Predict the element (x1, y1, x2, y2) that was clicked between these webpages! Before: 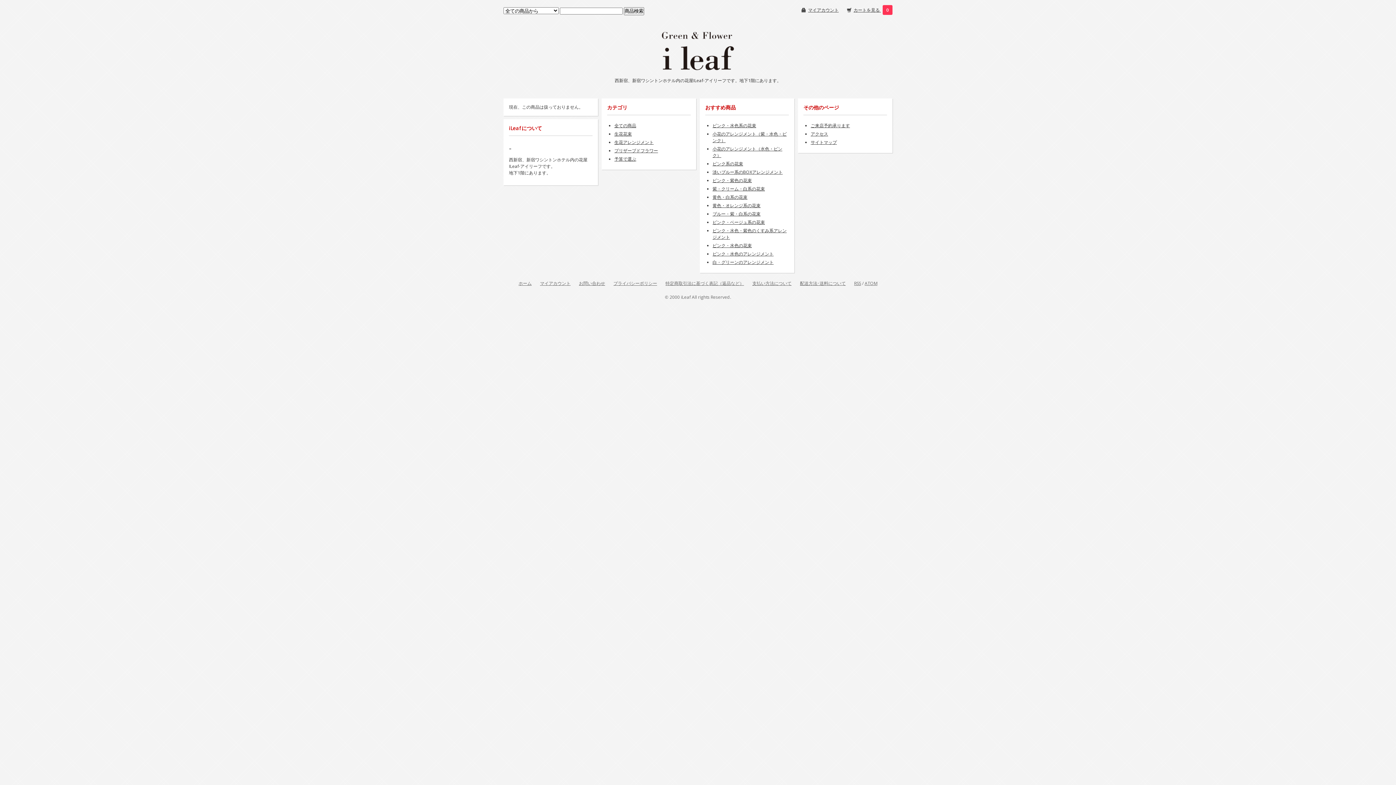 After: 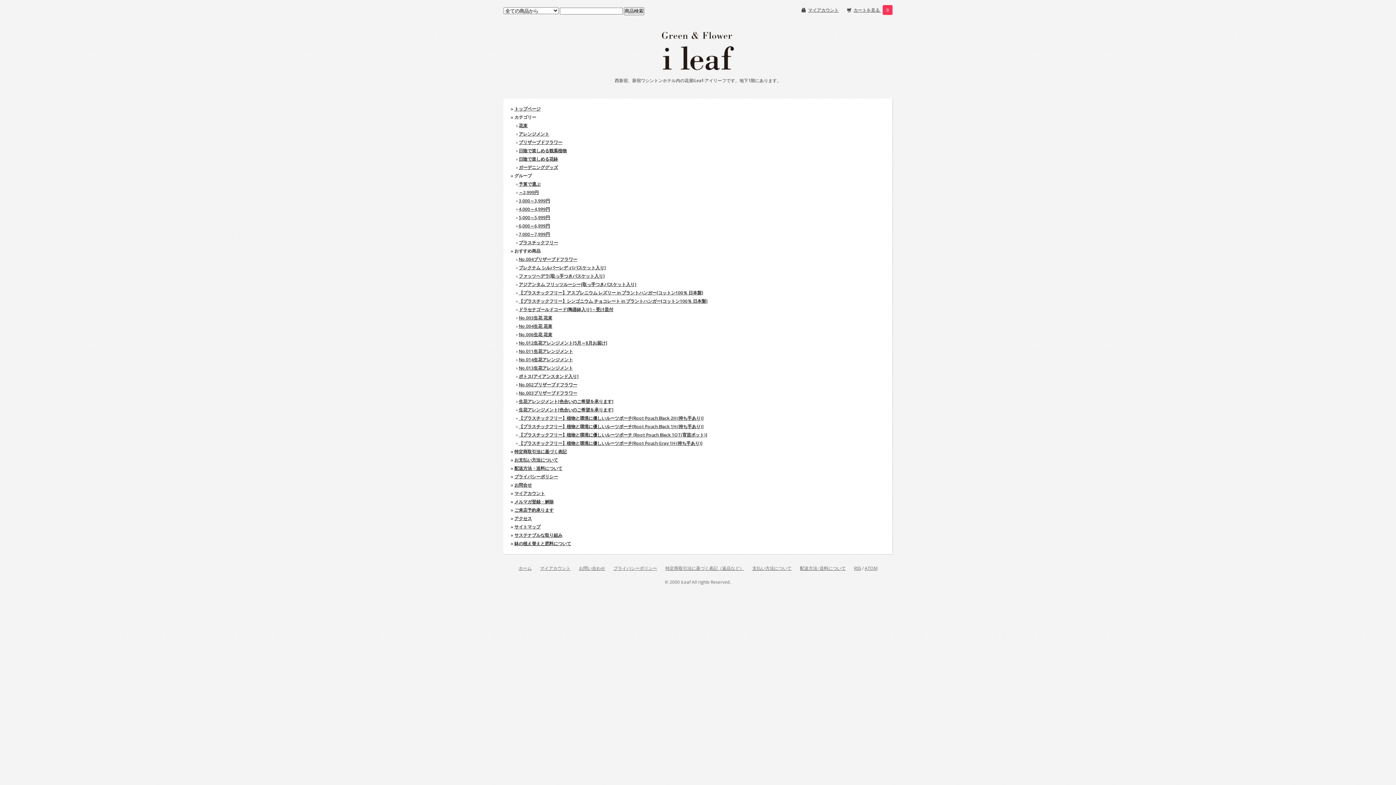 Action: label: サイトマップ bbox: (810, 139, 837, 145)